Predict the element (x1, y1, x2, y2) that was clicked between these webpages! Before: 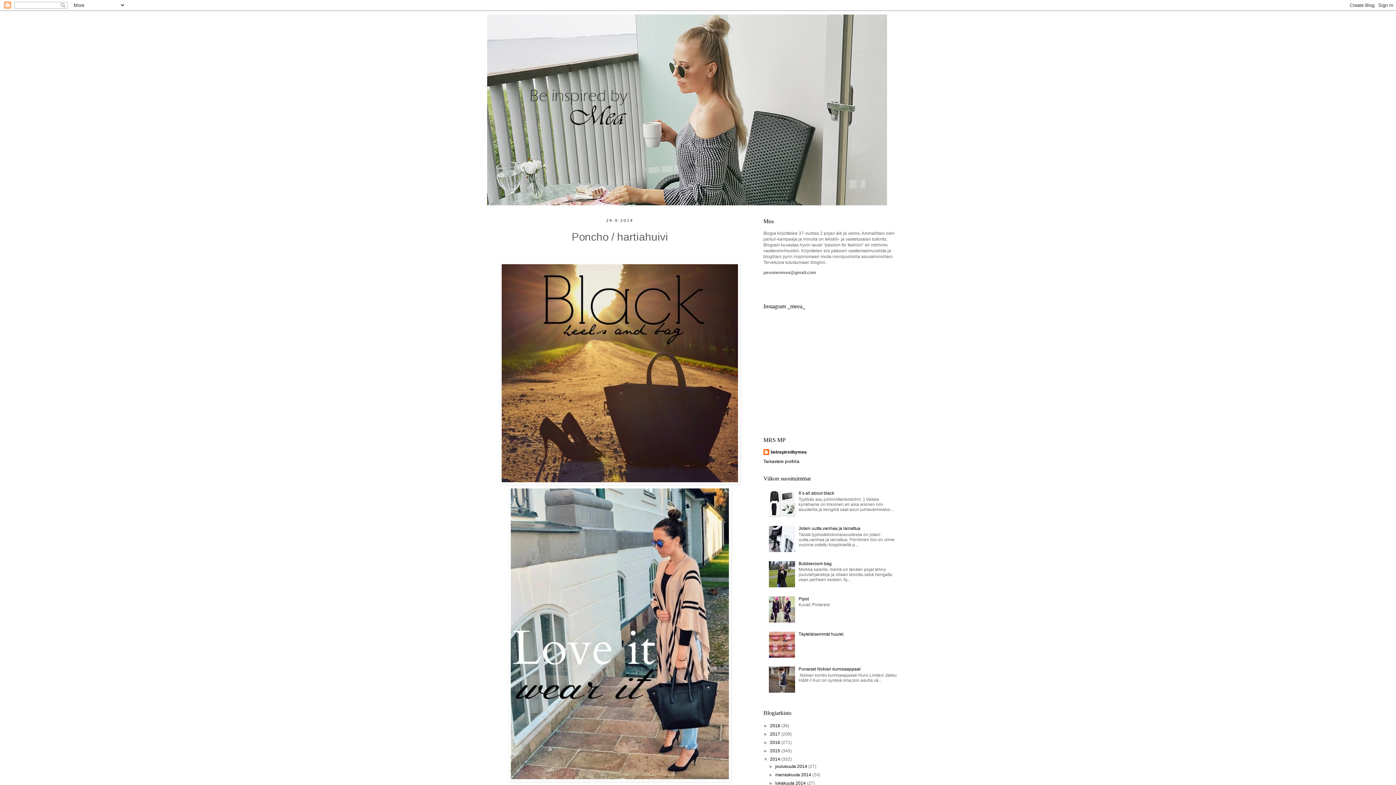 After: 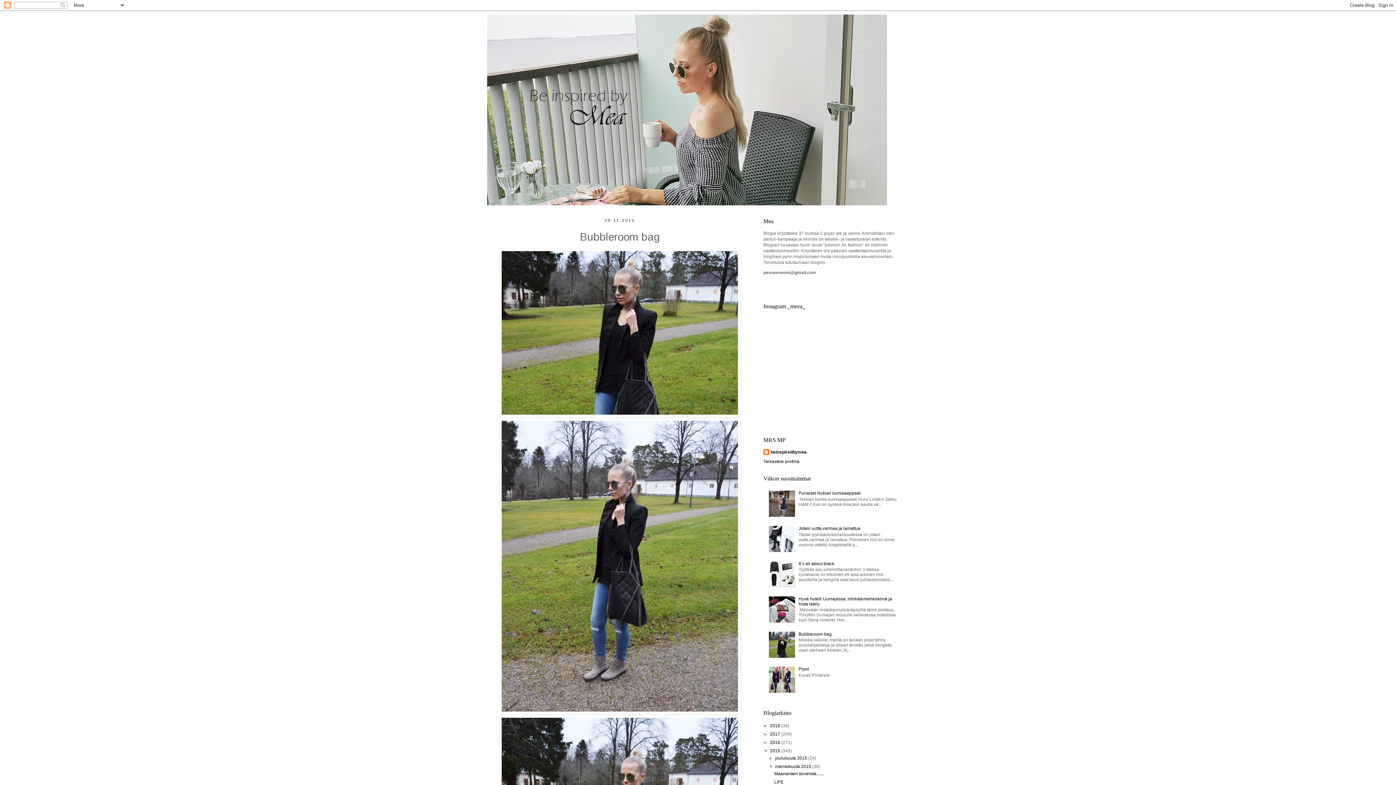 Action: bbox: (798, 561, 831, 566) label: Bubbleroom bag